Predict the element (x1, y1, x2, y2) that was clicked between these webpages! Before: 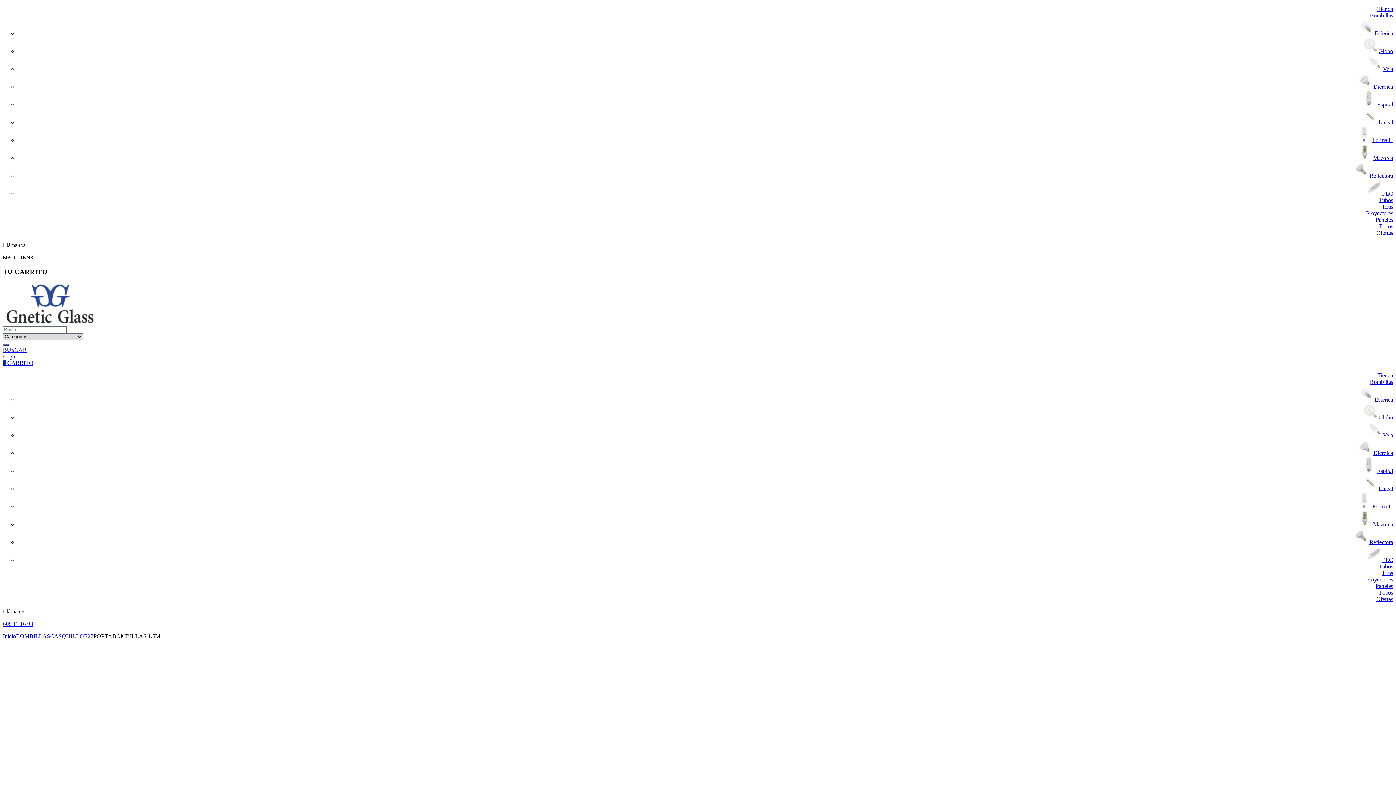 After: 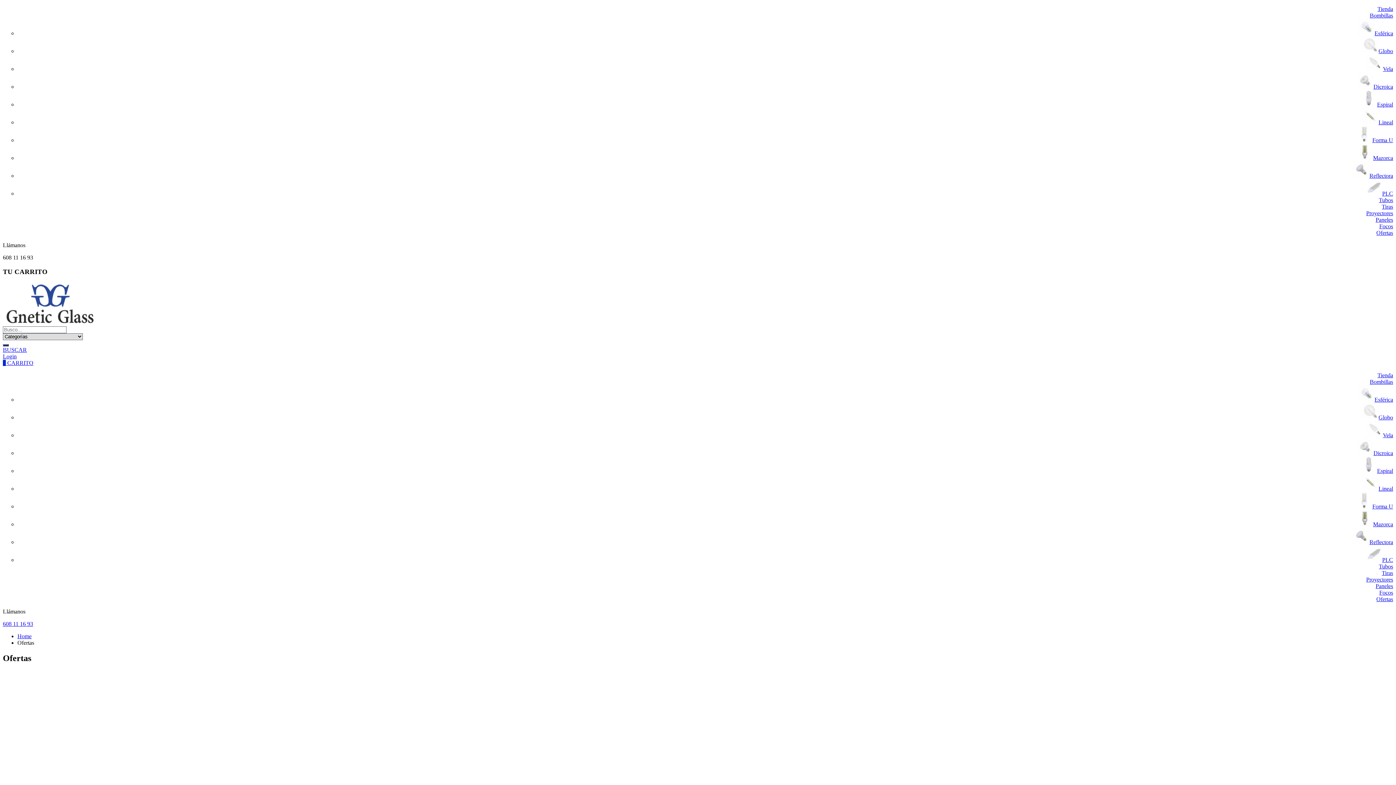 Action: bbox: (1376, 596, 1393, 602) label: Ofertas